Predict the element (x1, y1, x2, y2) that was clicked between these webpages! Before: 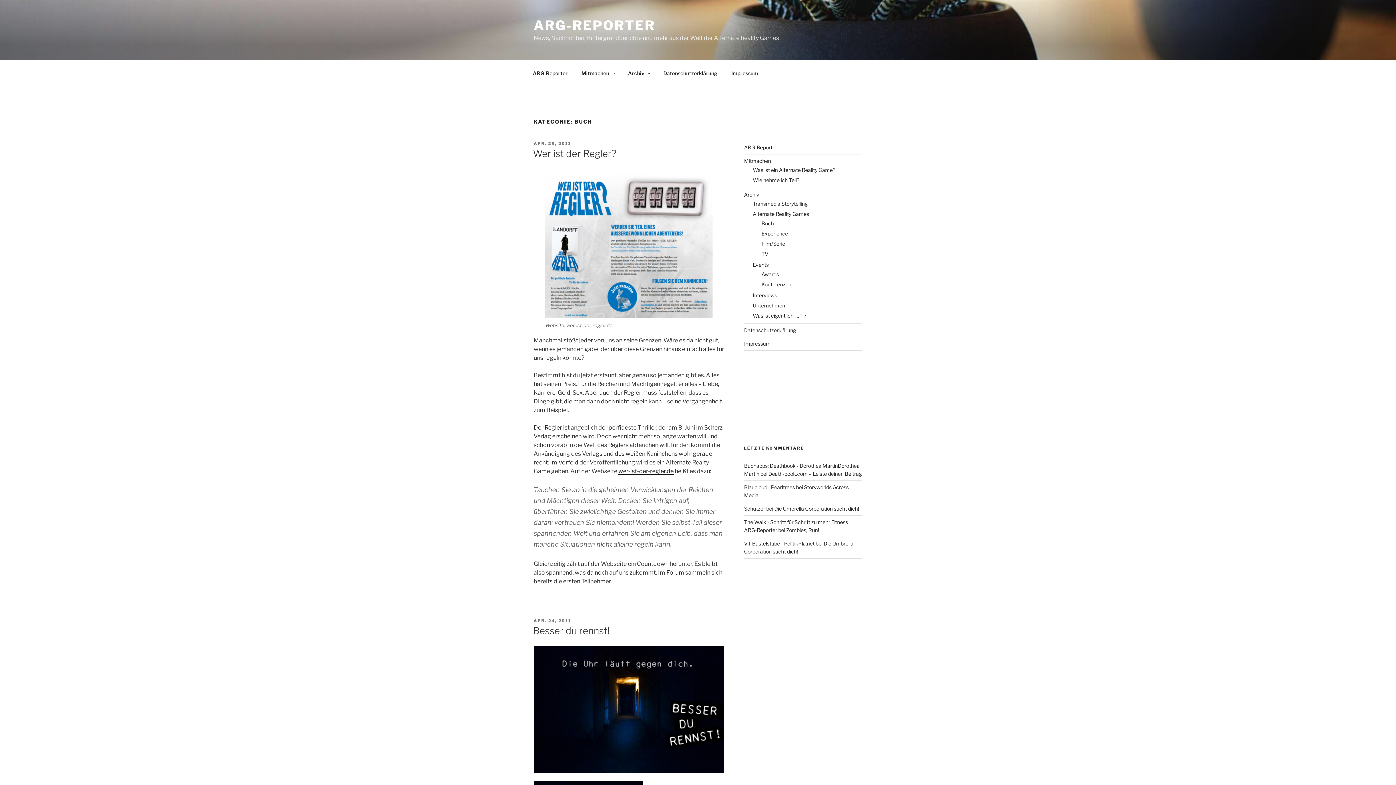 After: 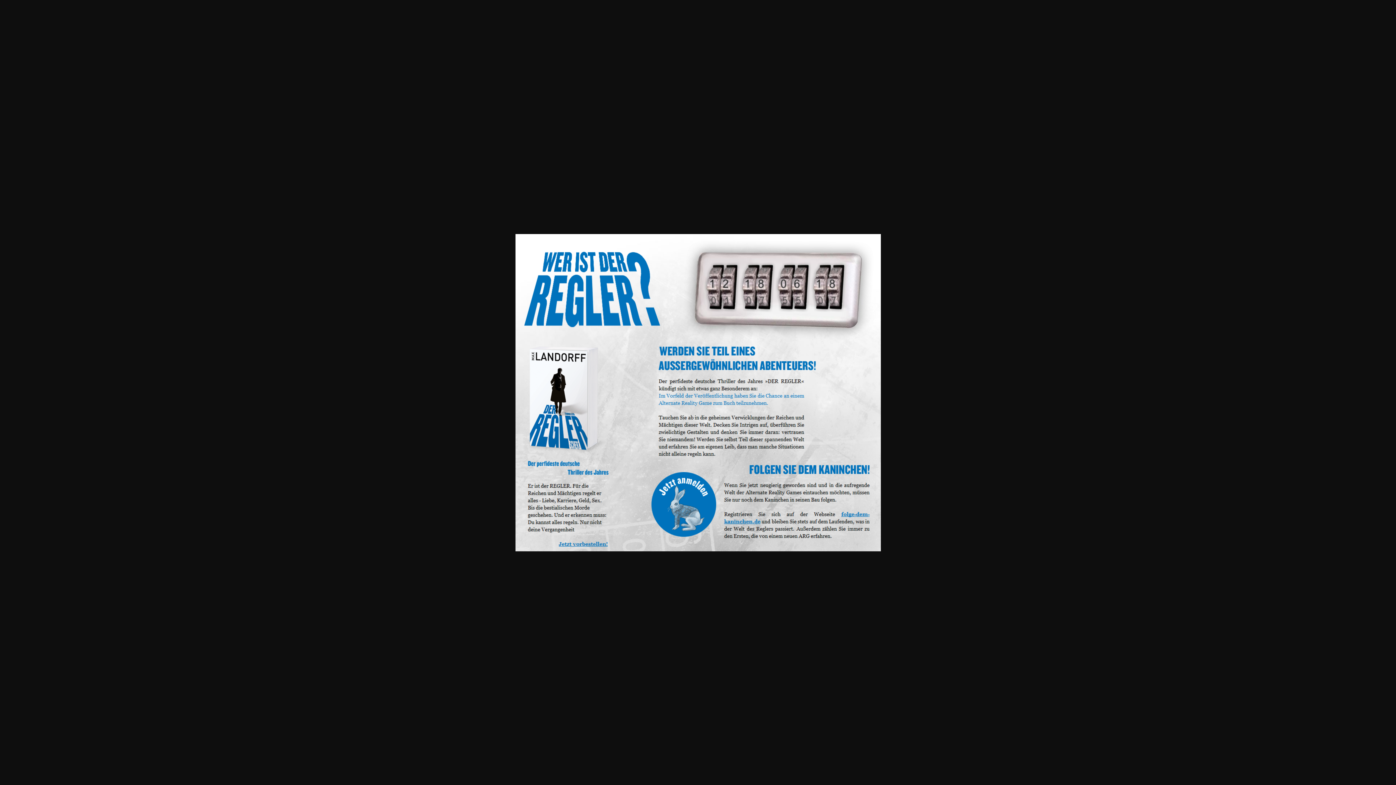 Action: bbox: (545, 173, 712, 318)